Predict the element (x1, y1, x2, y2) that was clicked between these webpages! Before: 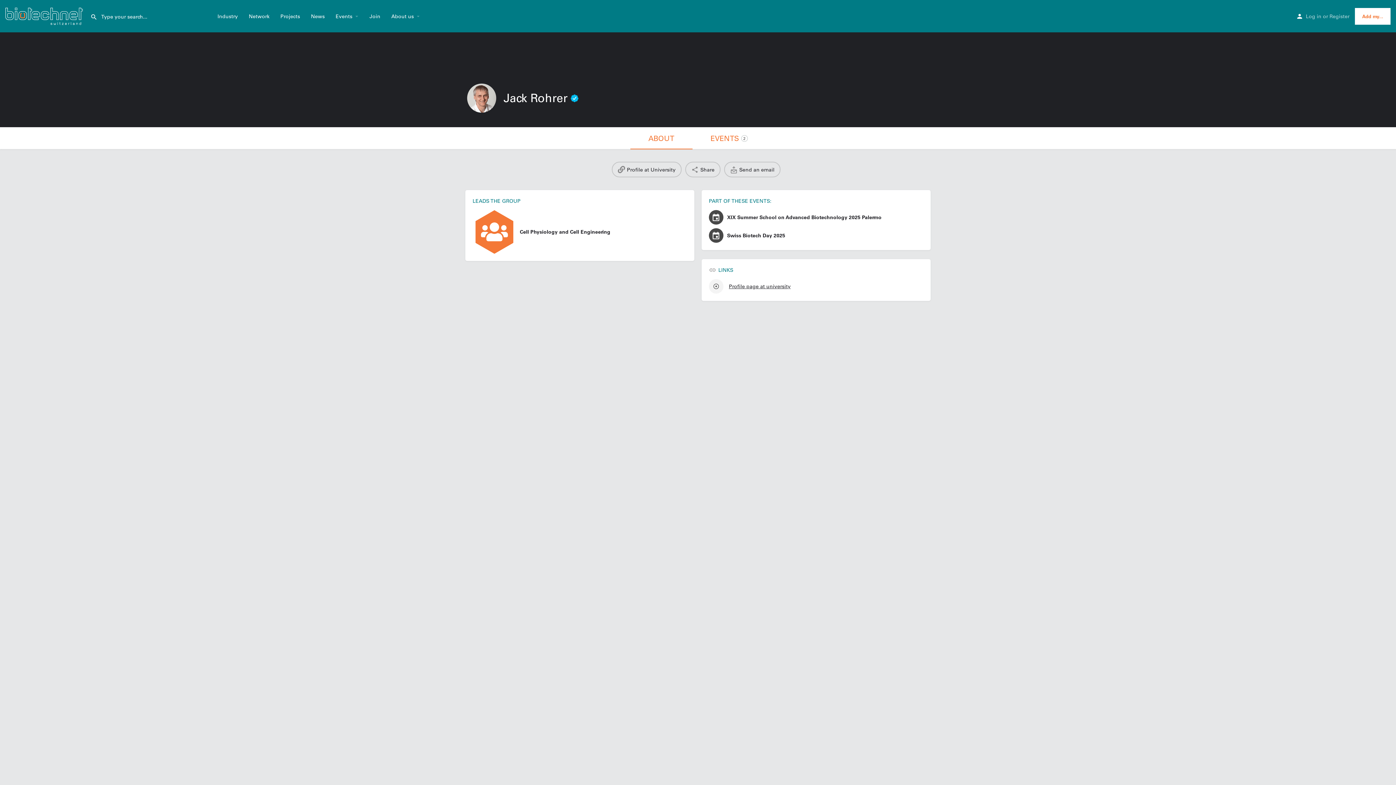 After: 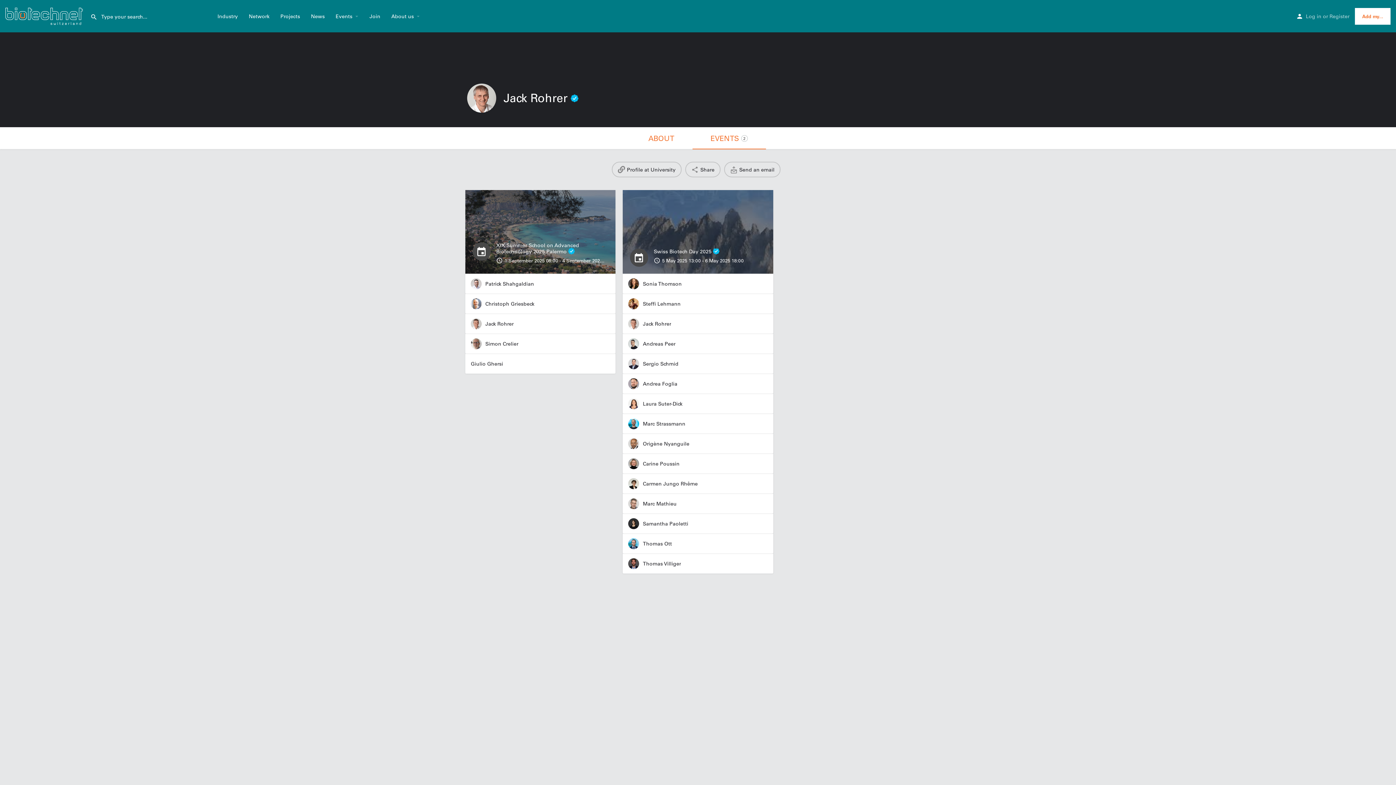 Action: label: EVENTS
2 bbox: (692, 127, 766, 149)